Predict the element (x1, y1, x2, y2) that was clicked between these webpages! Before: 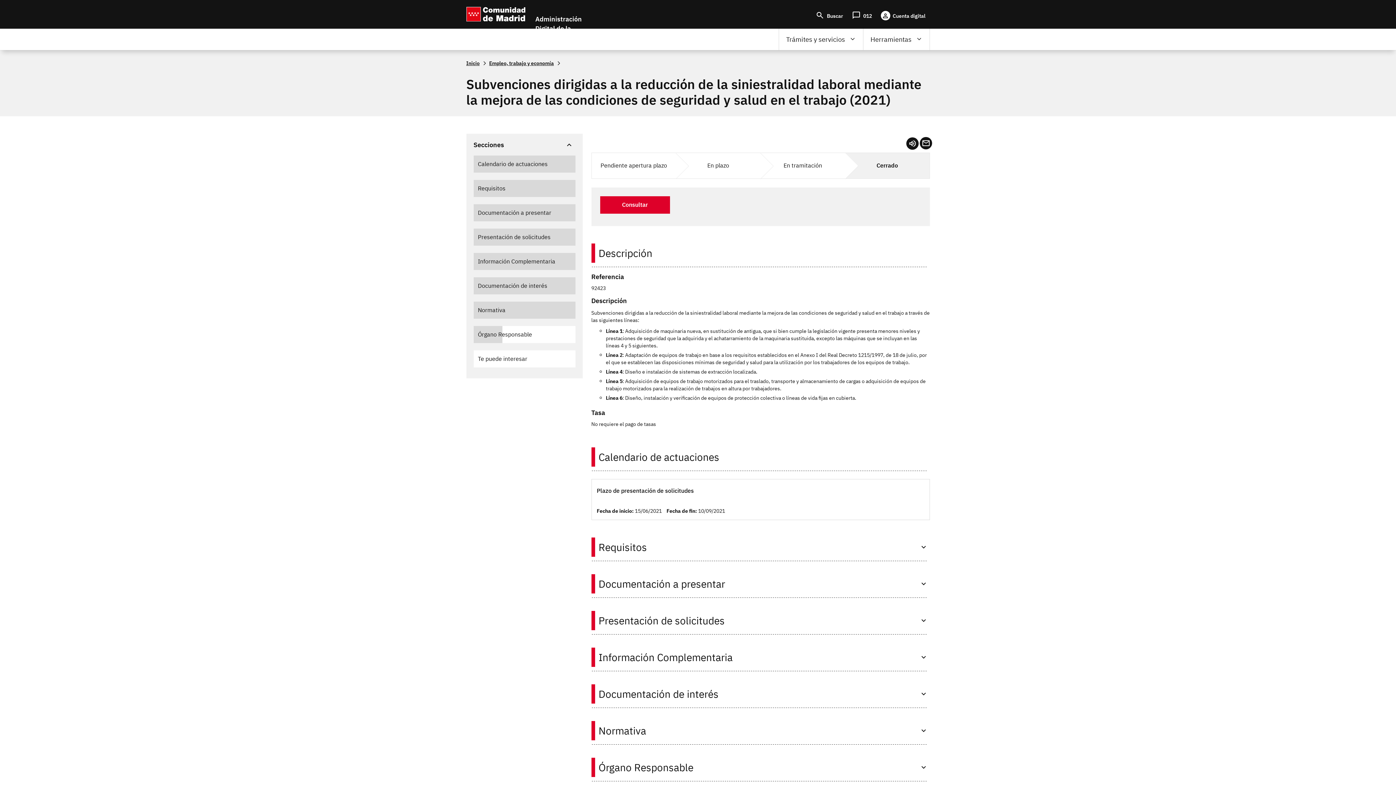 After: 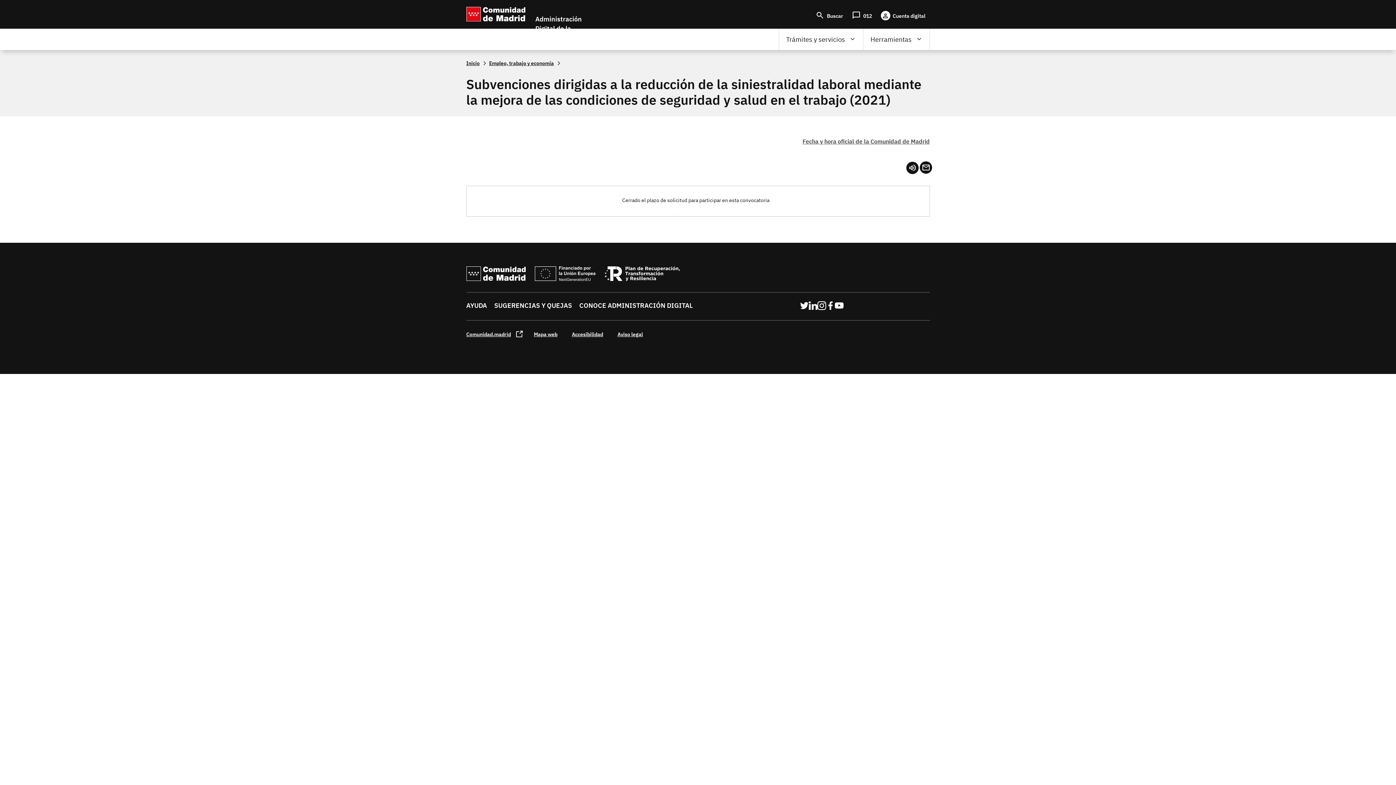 Action: bbox: (600, 196, 670, 213) label: Consultar